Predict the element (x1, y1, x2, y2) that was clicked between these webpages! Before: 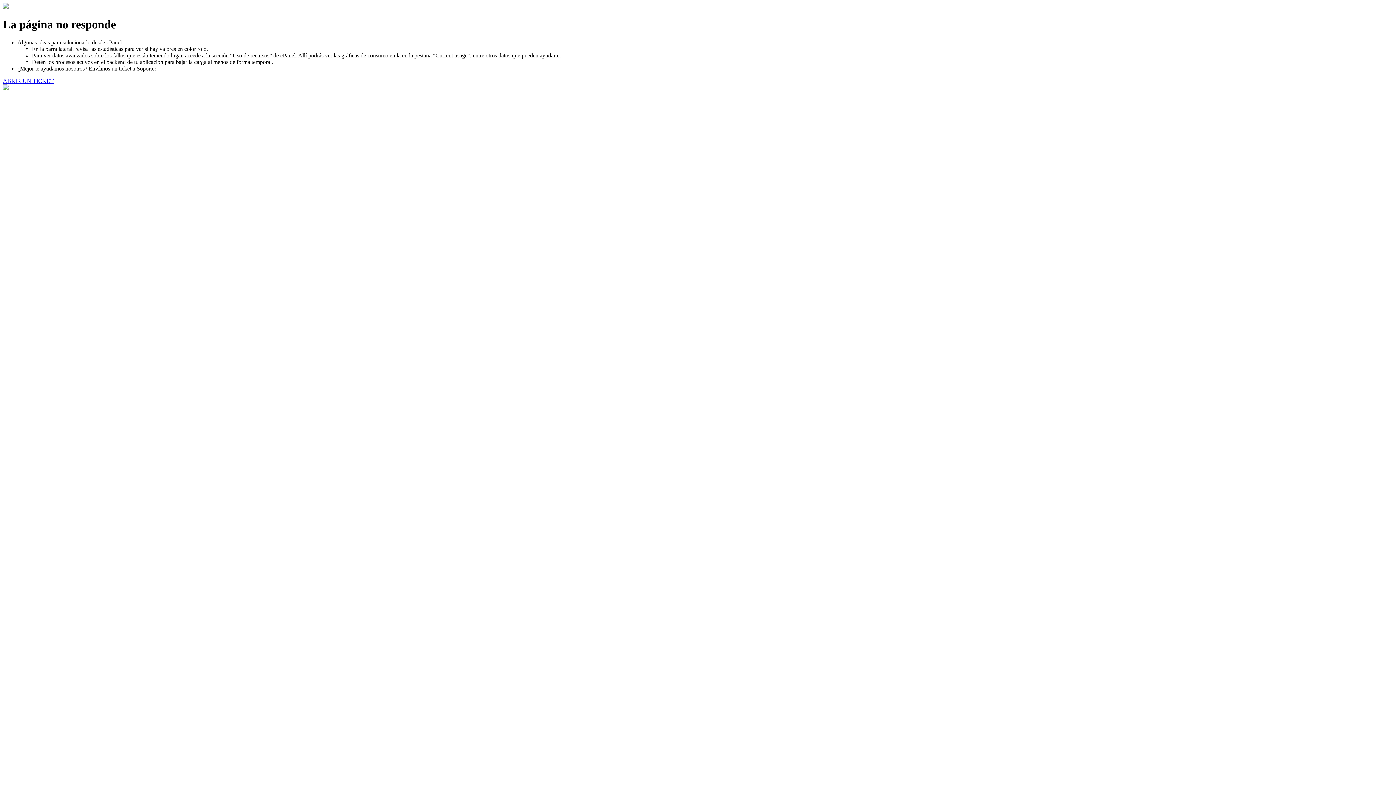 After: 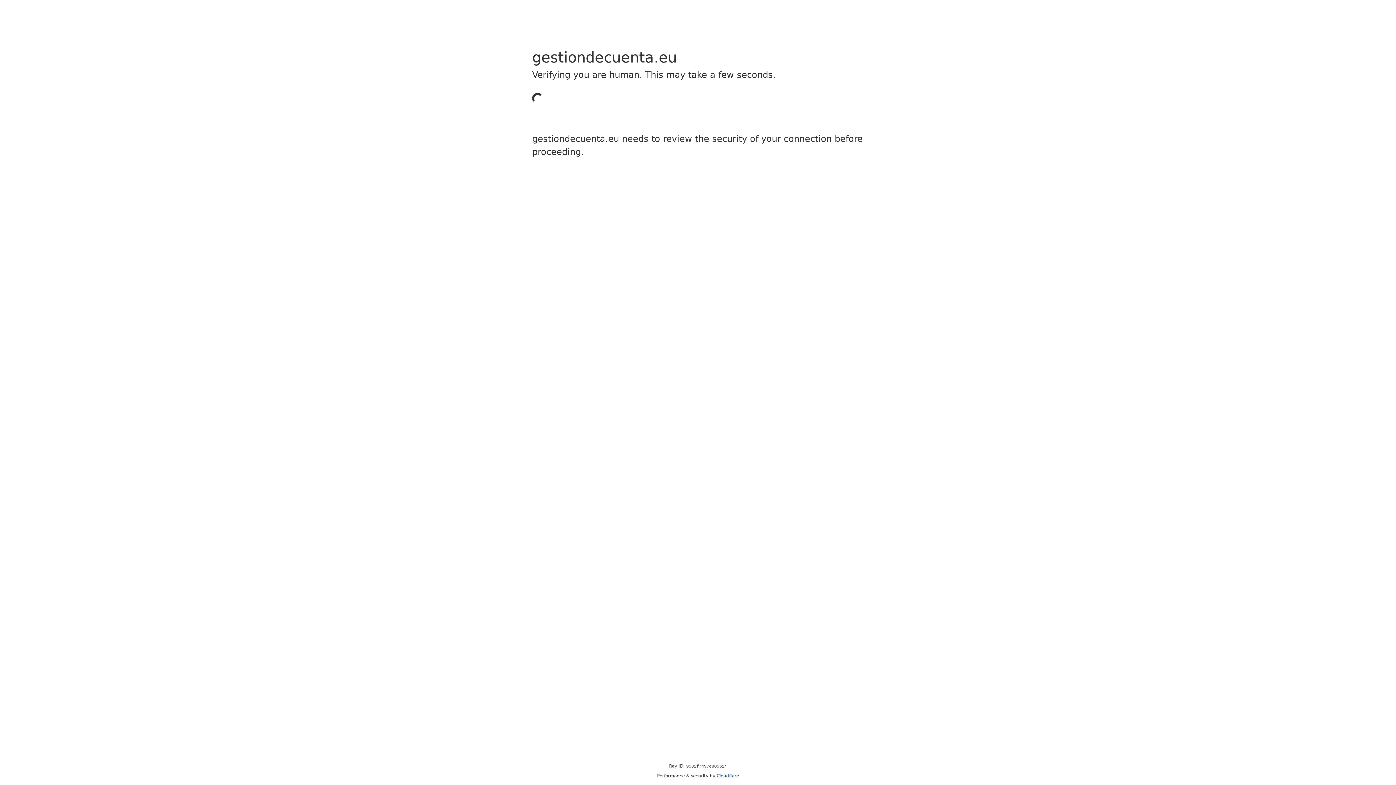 Action: label: ABRIR UN TICKET bbox: (2, 77, 53, 83)